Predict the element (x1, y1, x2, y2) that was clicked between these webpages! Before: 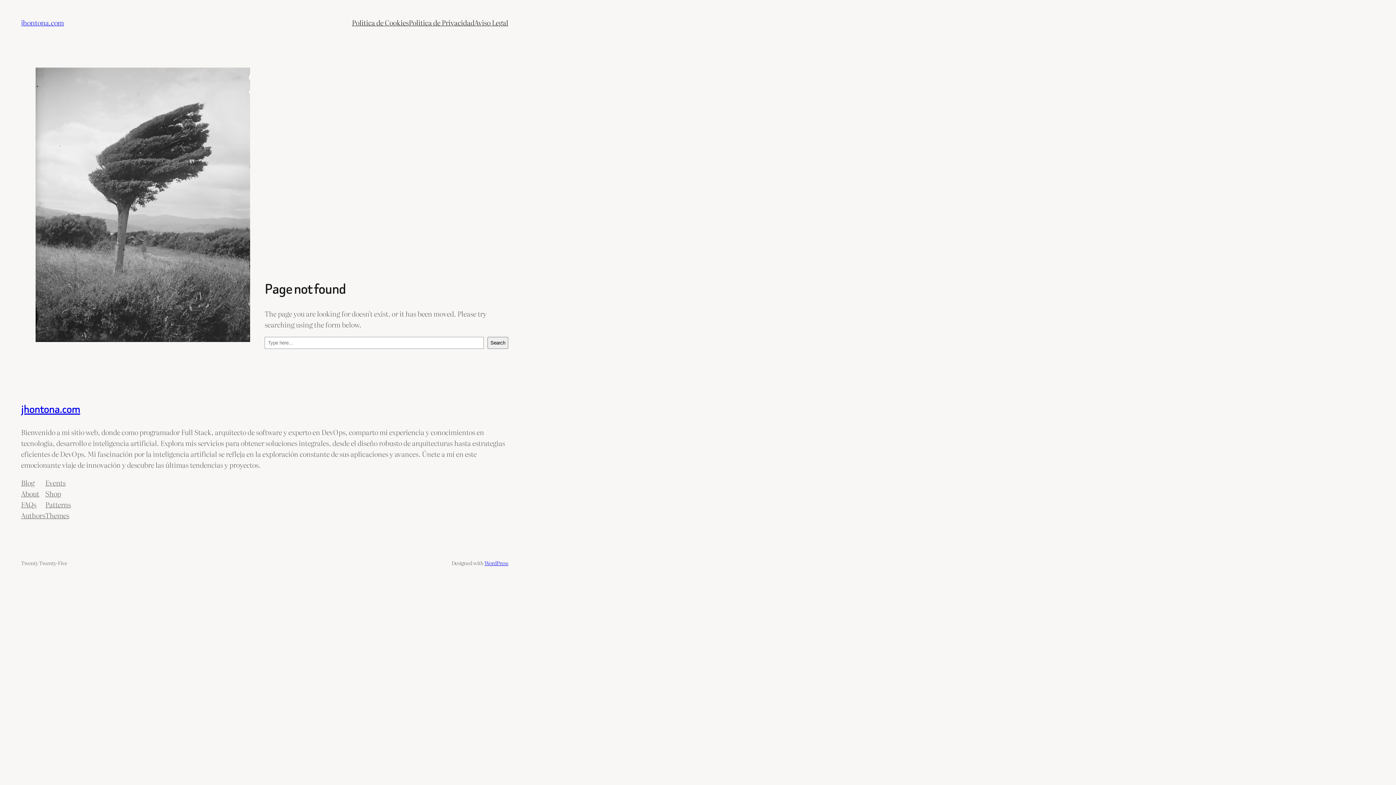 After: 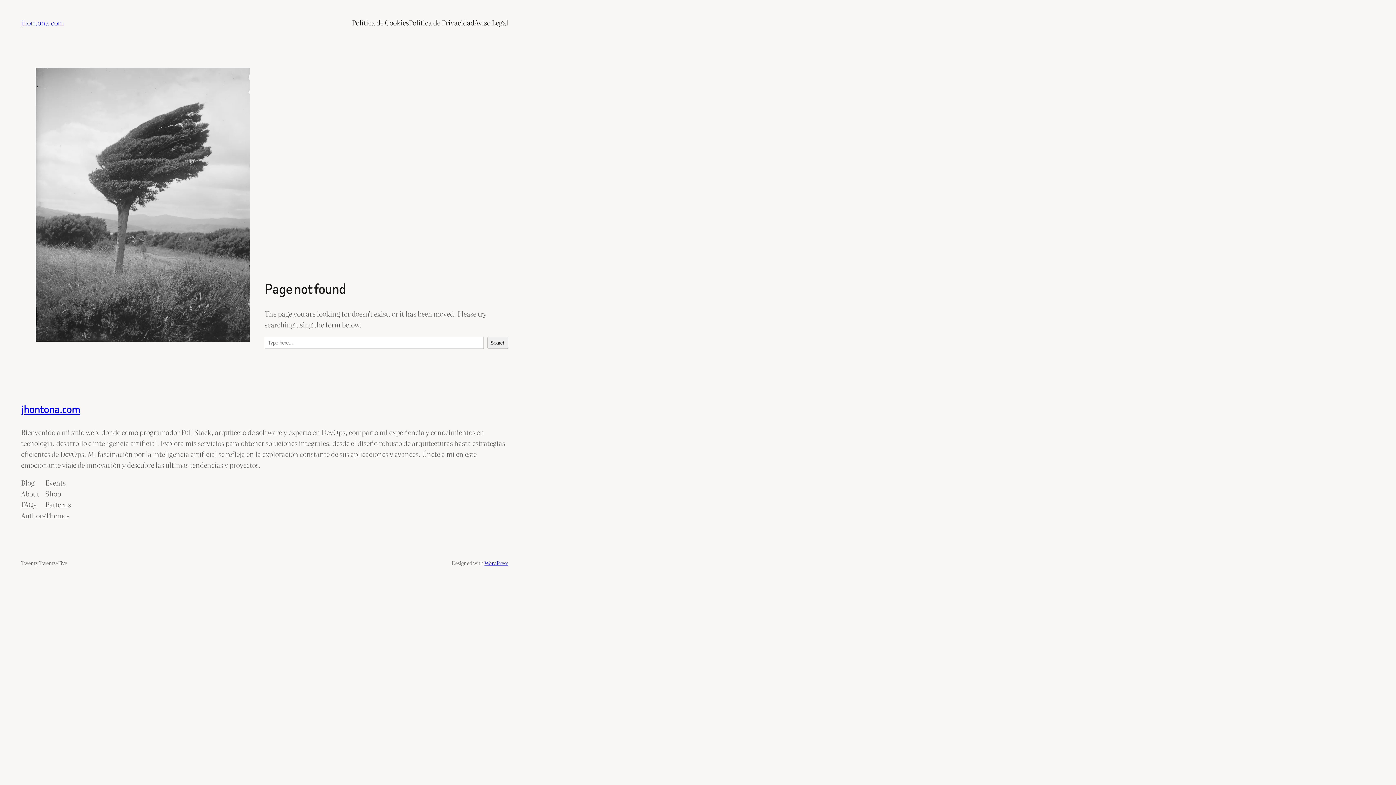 Action: bbox: (45, 488, 61, 499) label: Shop